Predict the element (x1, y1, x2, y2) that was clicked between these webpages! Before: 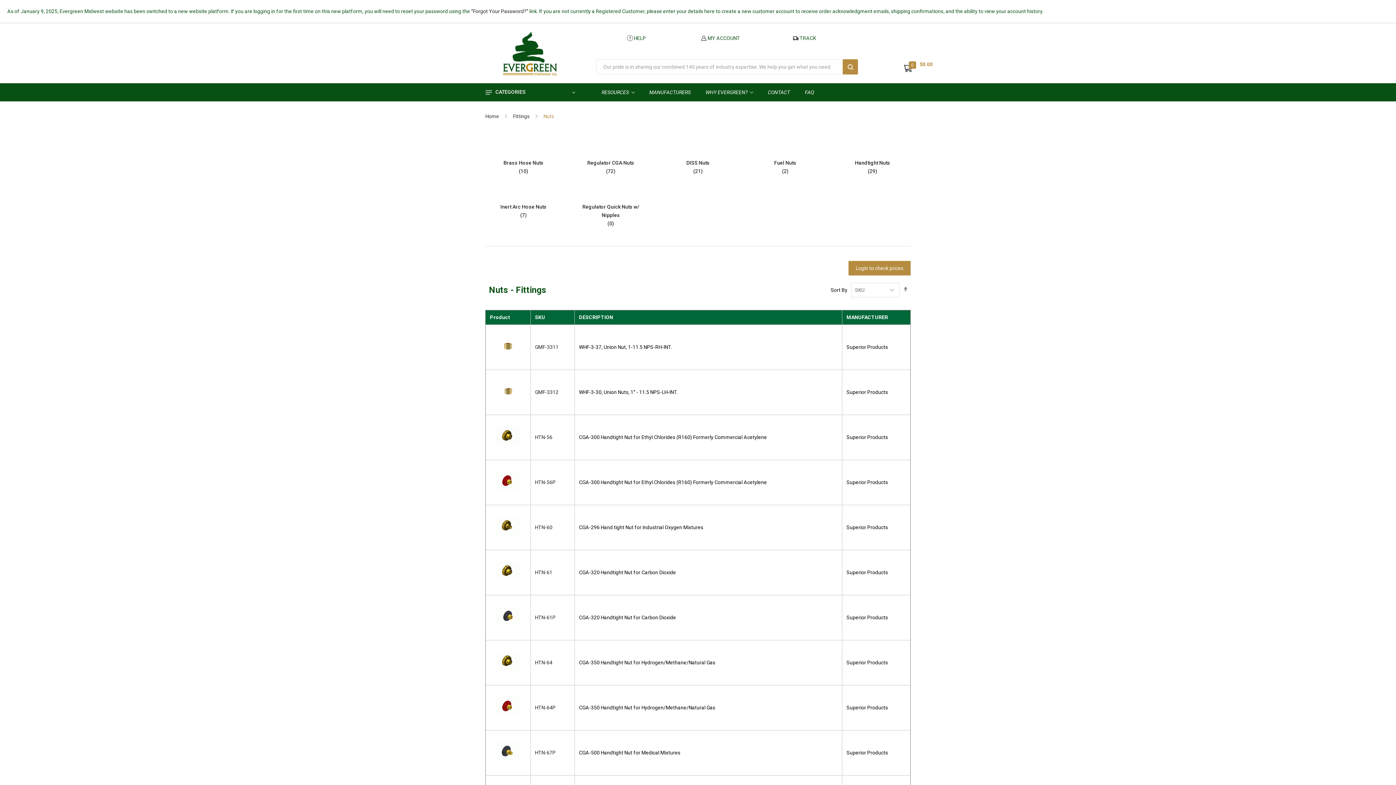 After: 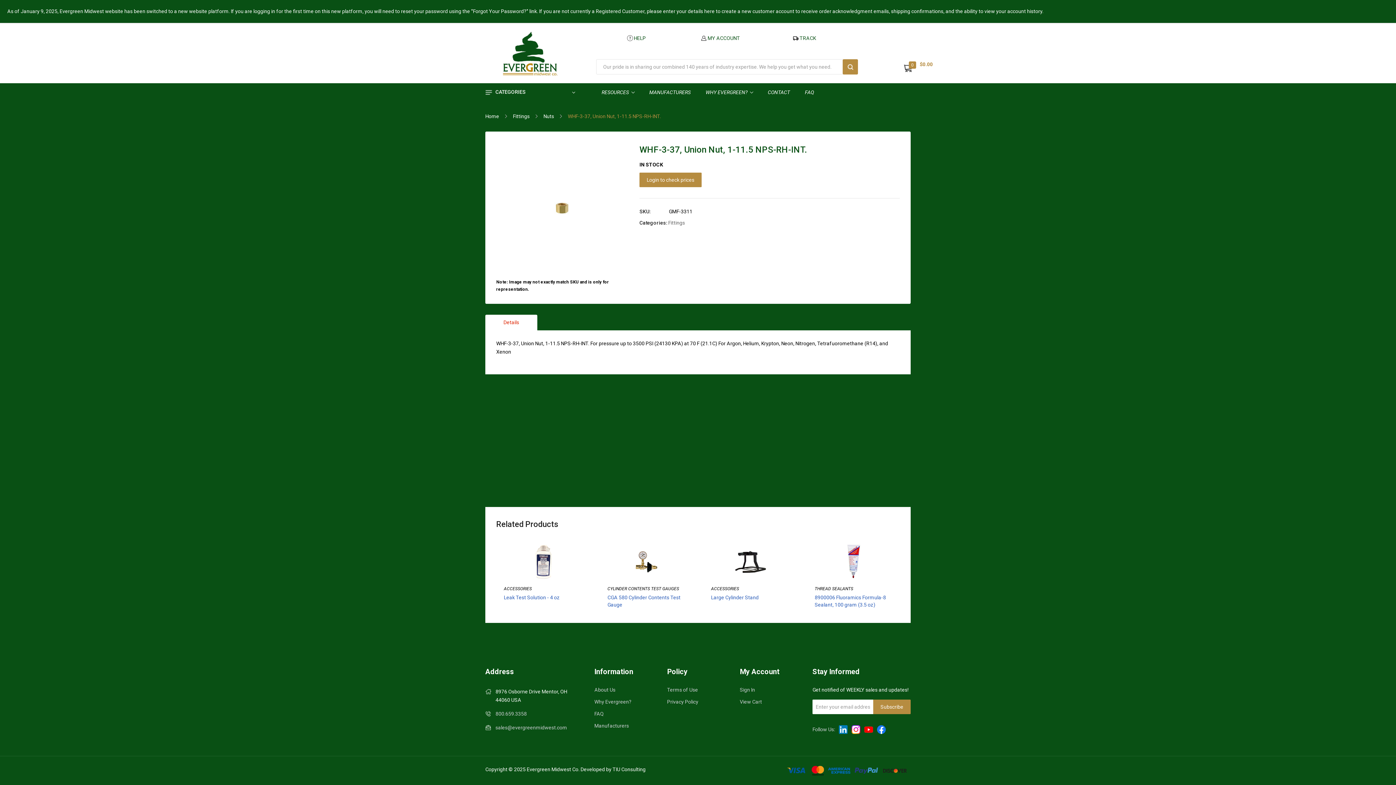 Action: bbox: (490, 359, 526, 365)